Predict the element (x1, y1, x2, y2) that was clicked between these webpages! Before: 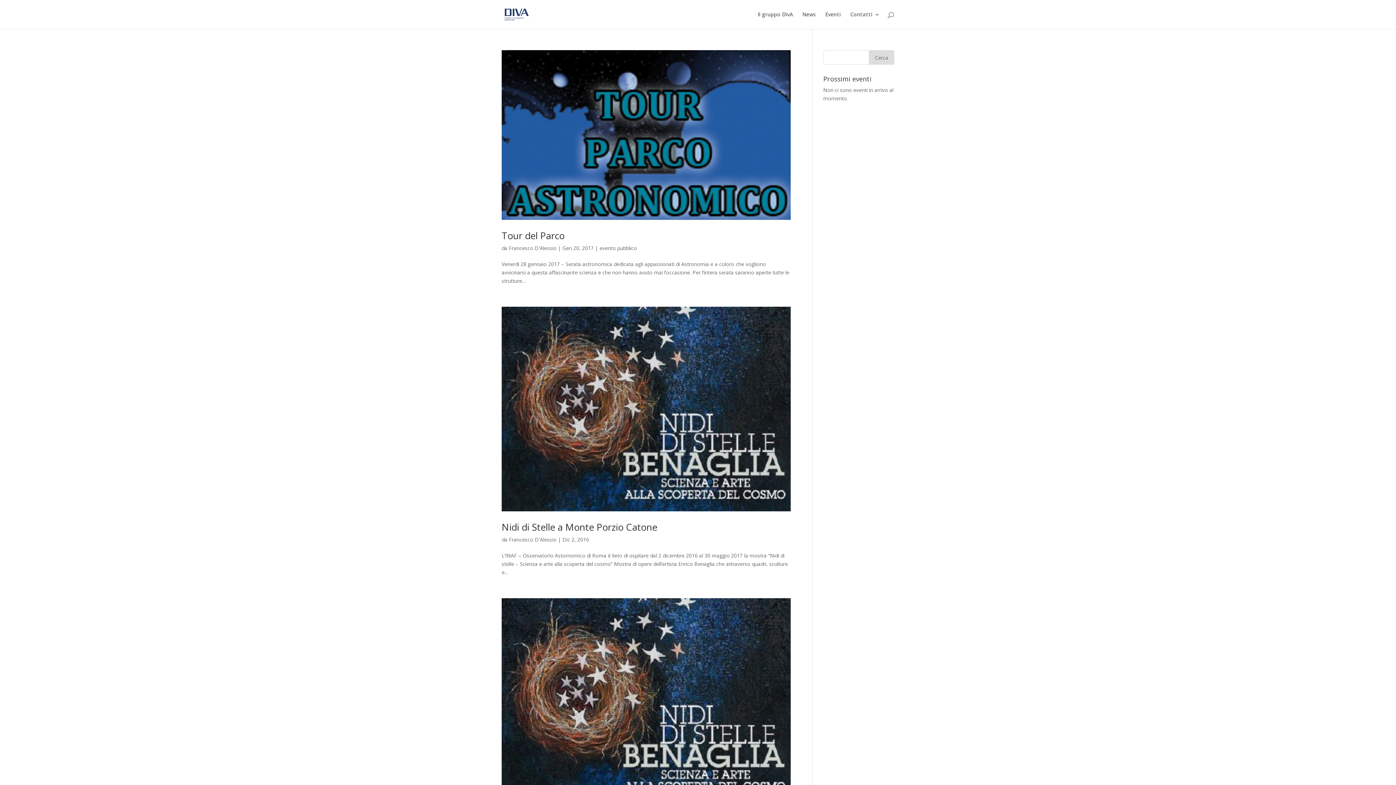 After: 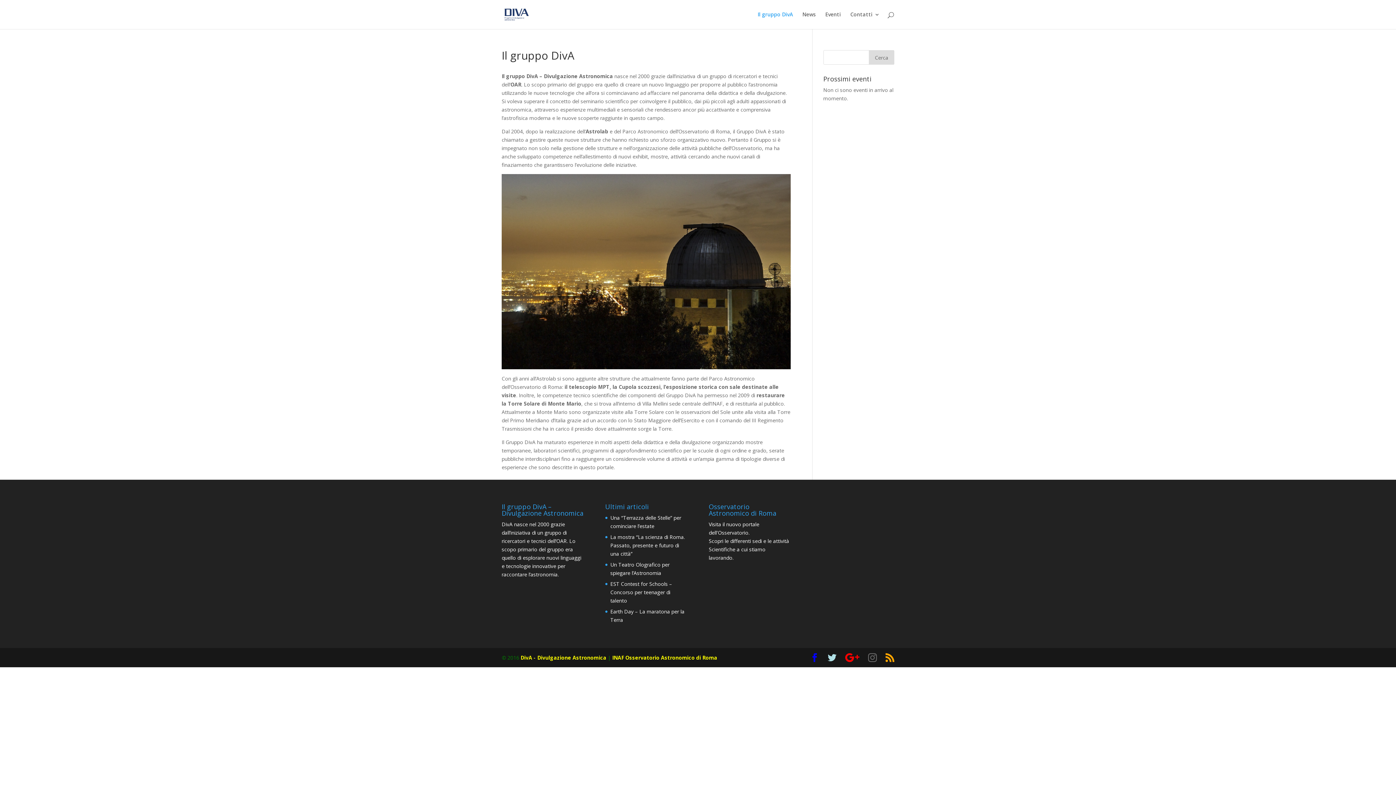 Action: bbox: (757, 12, 793, 29) label: Il gruppo DivA